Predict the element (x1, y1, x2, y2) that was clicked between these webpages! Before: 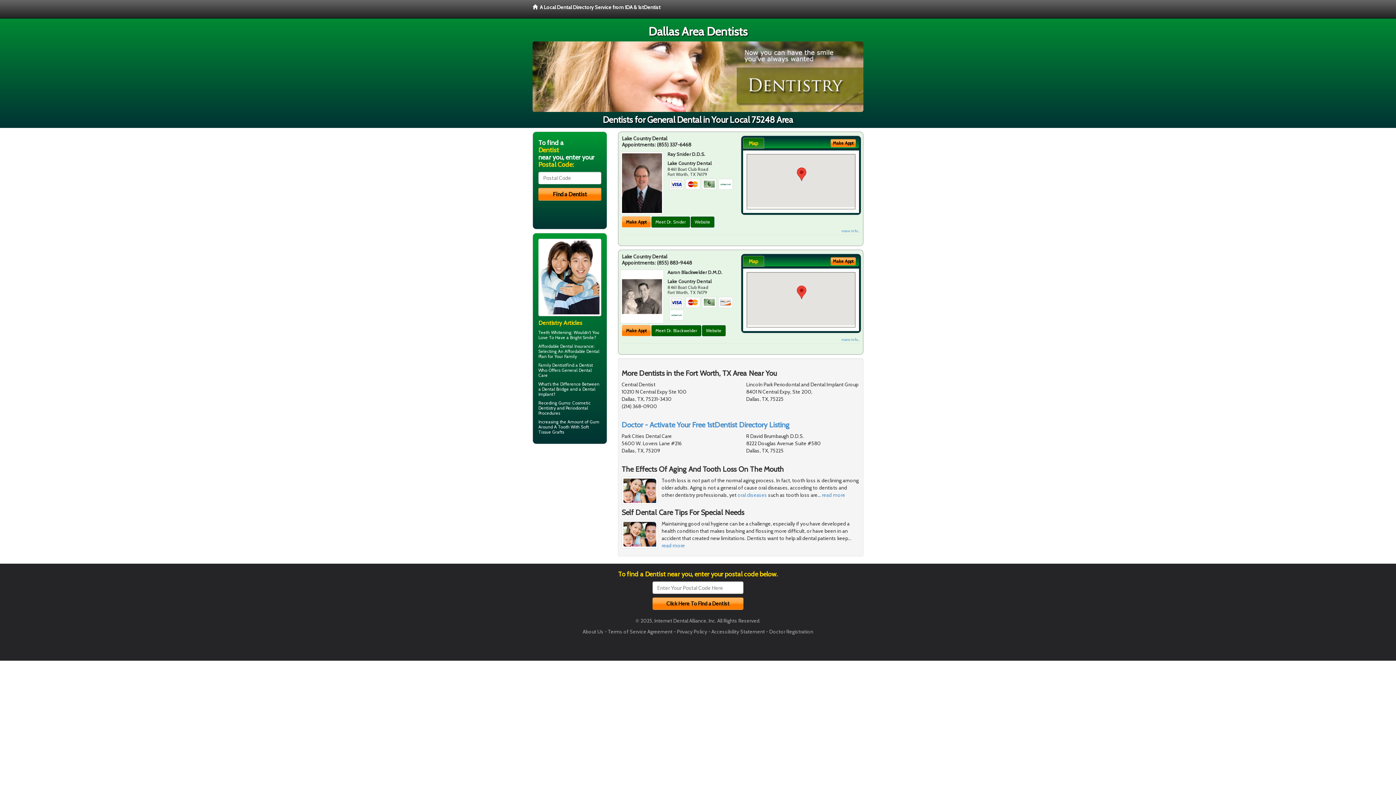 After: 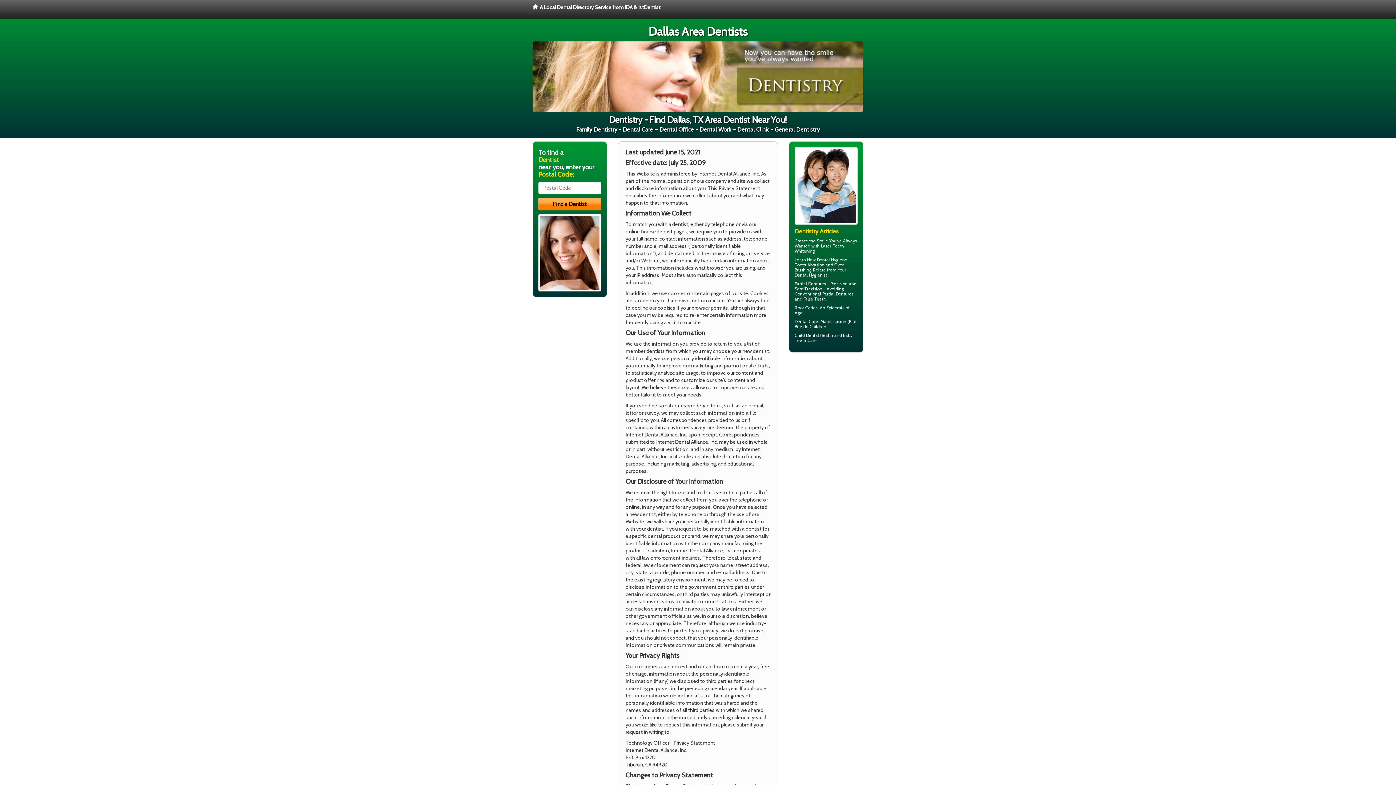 Action: label: Privacy Policy bbox: (677, 628, 707, 635)